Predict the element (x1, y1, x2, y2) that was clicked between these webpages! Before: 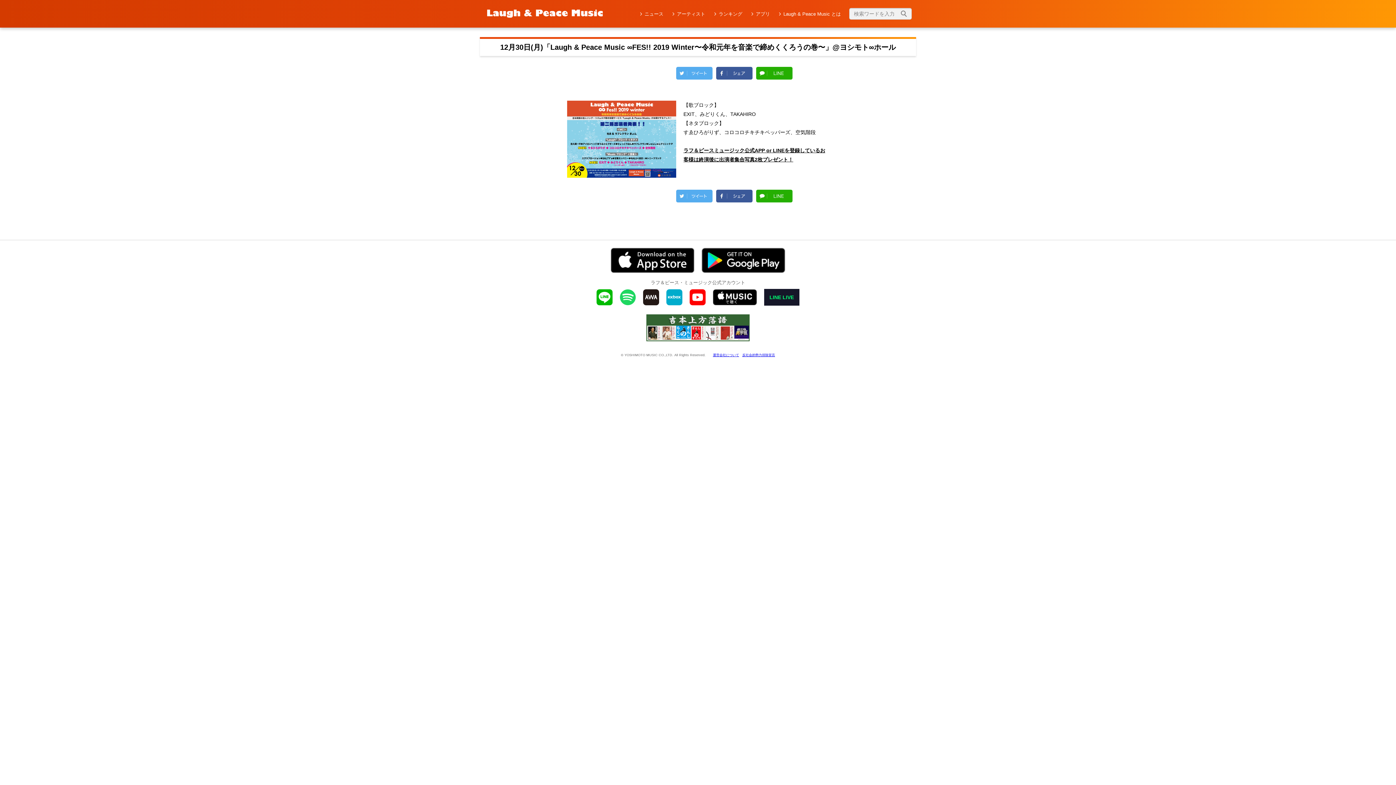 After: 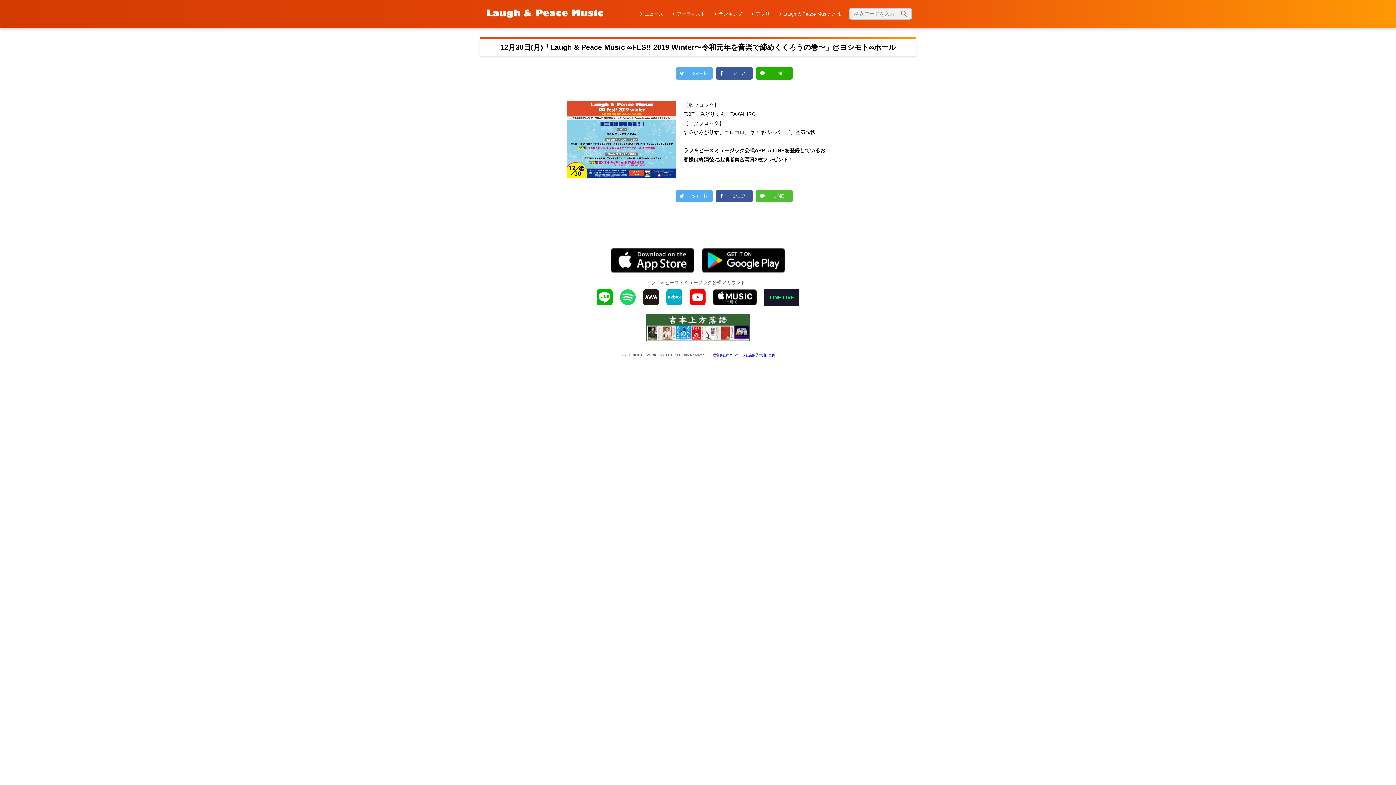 Action: bbox: (756, 197, 792, 203)